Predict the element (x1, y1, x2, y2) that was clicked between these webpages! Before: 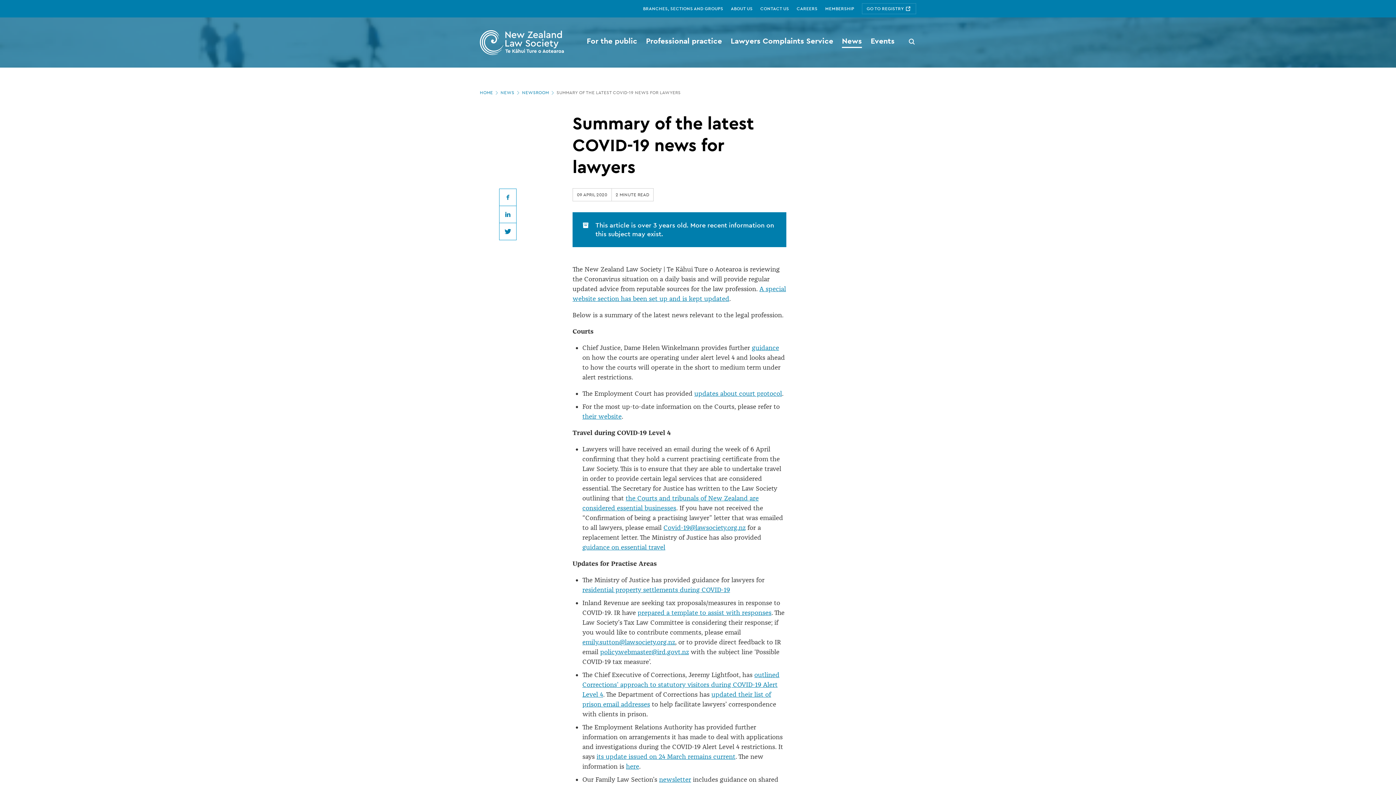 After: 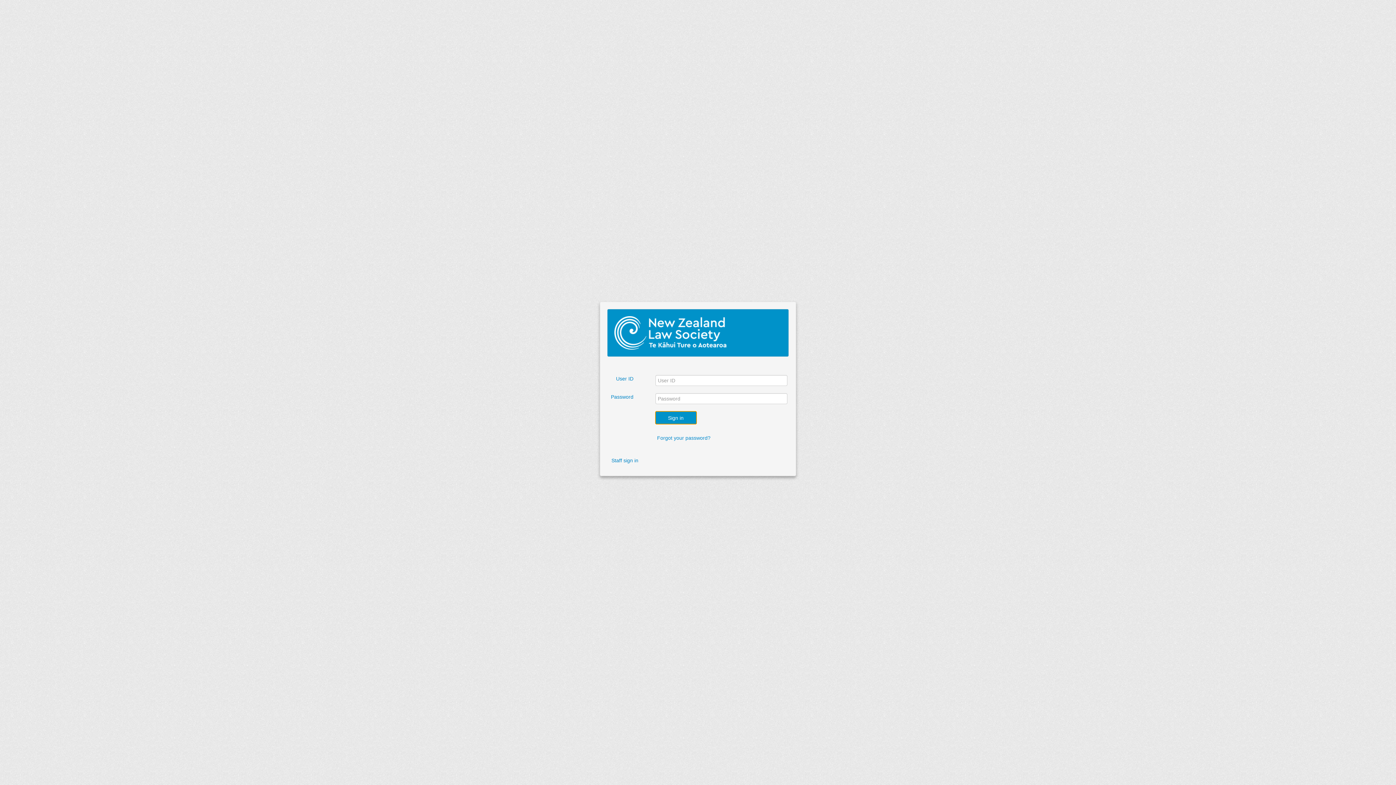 Action: label: GO TO REGISTRY bbox: (862, 3, 916, 14)